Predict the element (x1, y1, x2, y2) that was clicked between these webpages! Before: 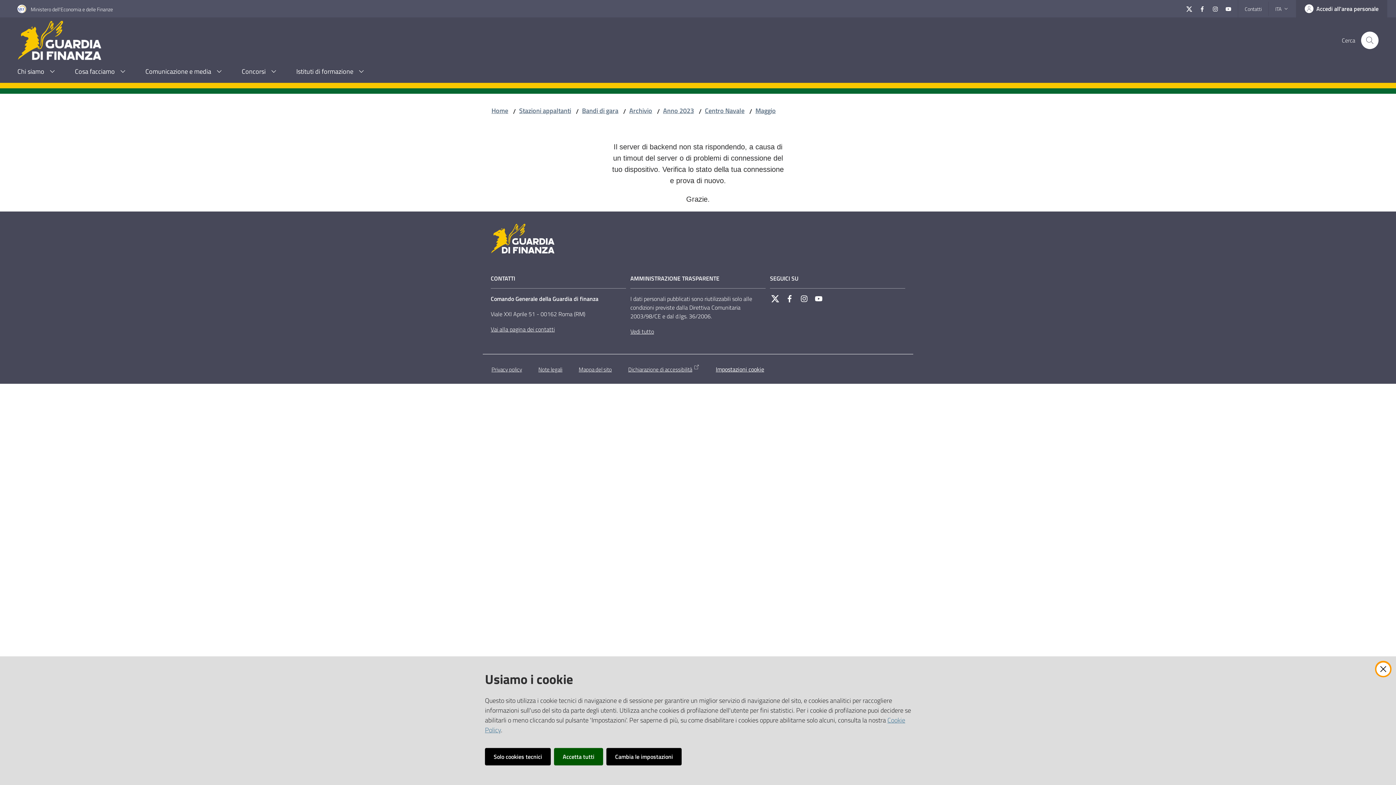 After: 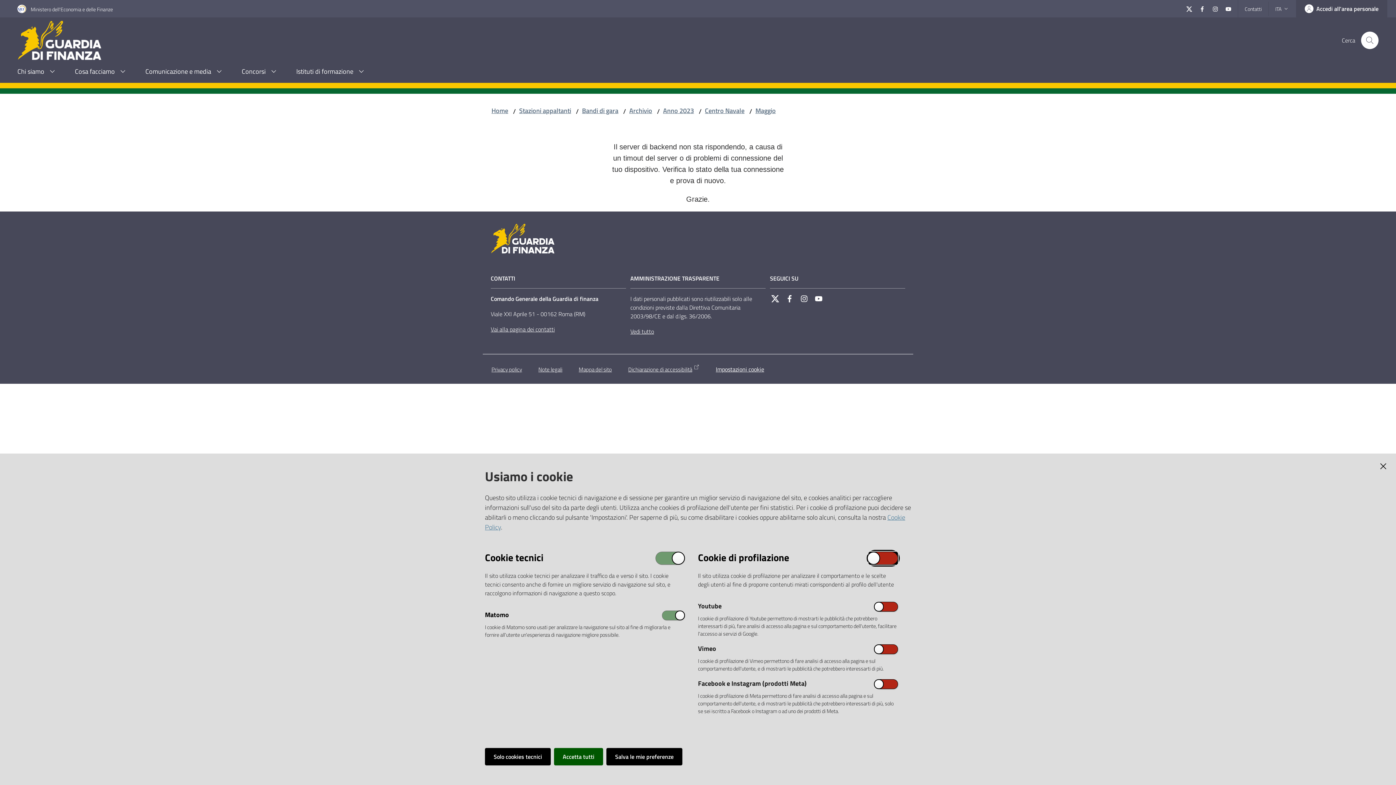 Action: bbox: (716, 365, 764, 373) label: Impostazioni cookie